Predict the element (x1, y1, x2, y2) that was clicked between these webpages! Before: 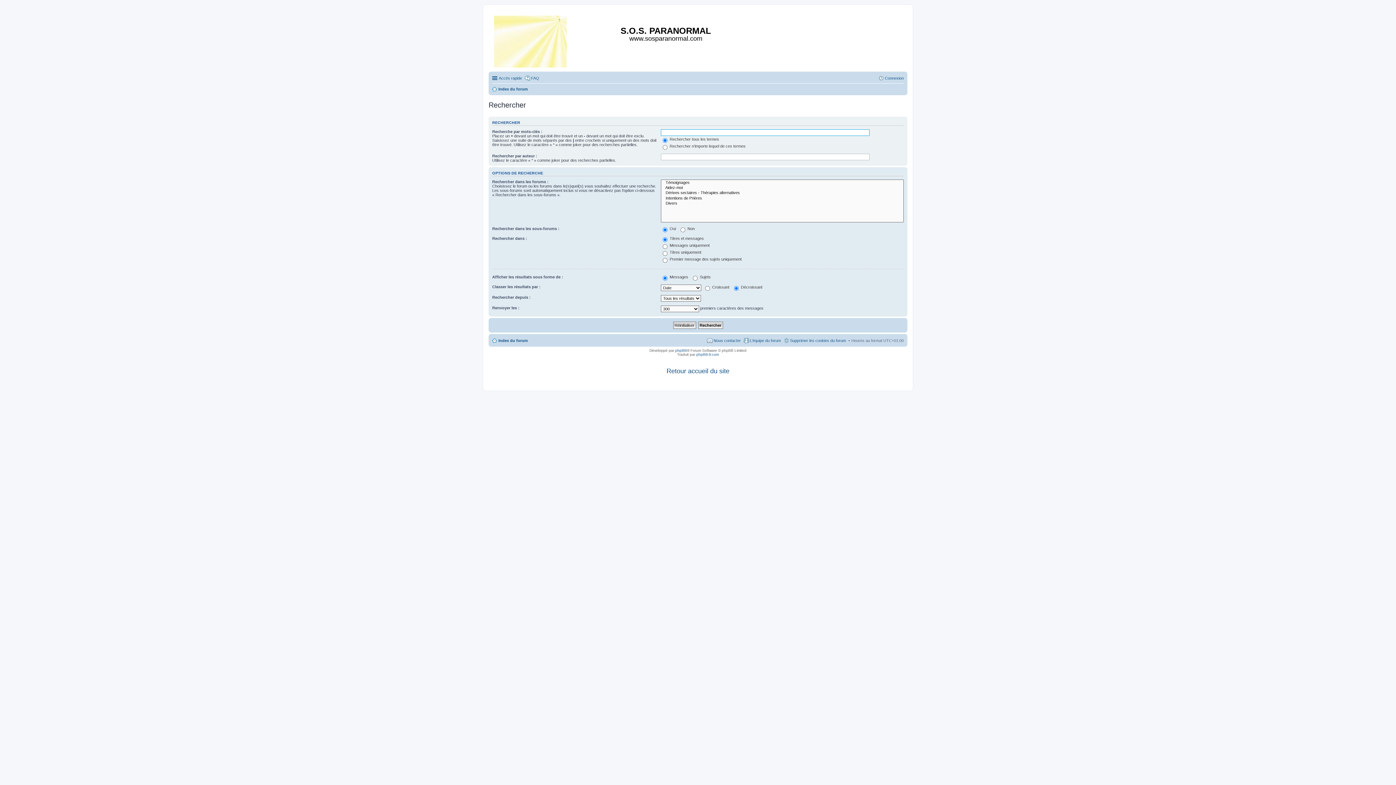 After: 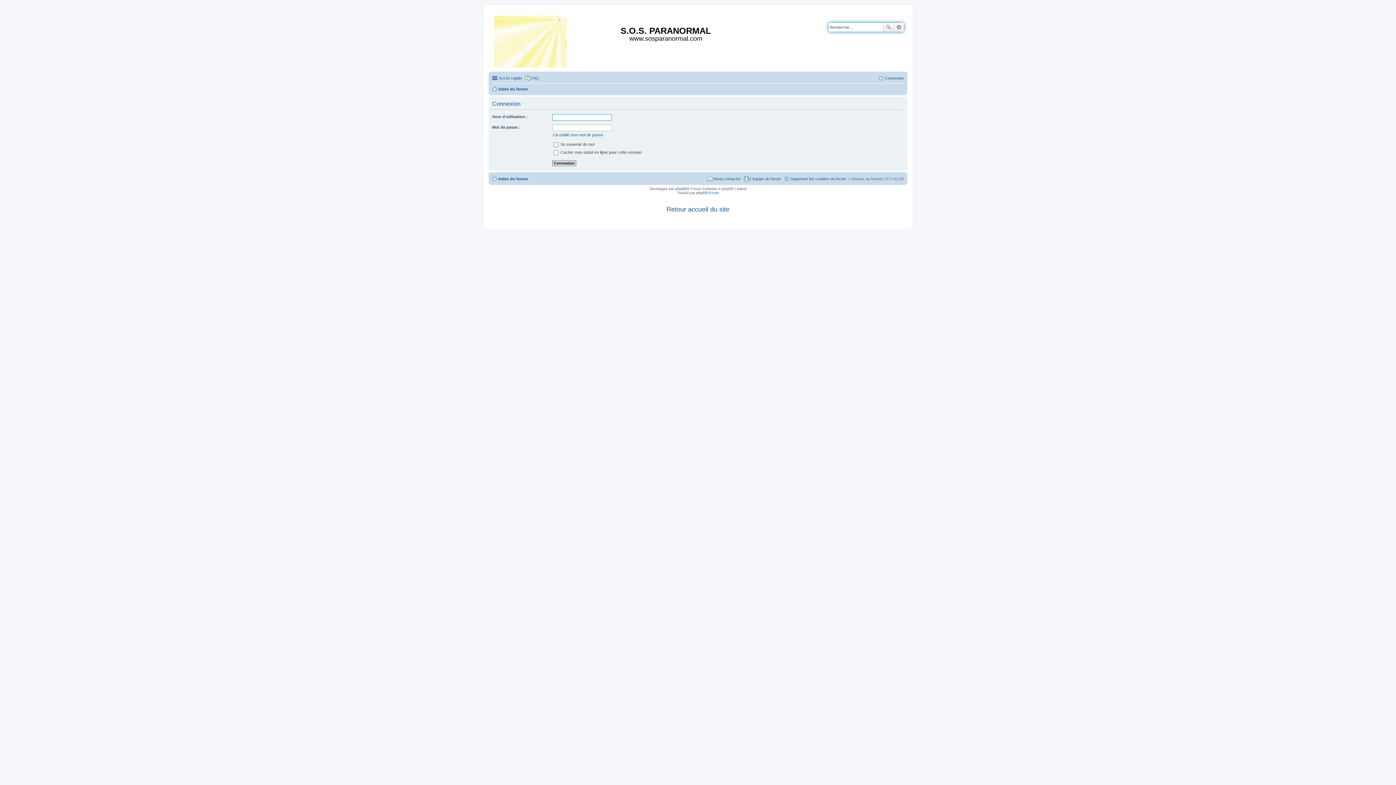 Action: bbox: (878, 73, 904, 82) label: Connexion